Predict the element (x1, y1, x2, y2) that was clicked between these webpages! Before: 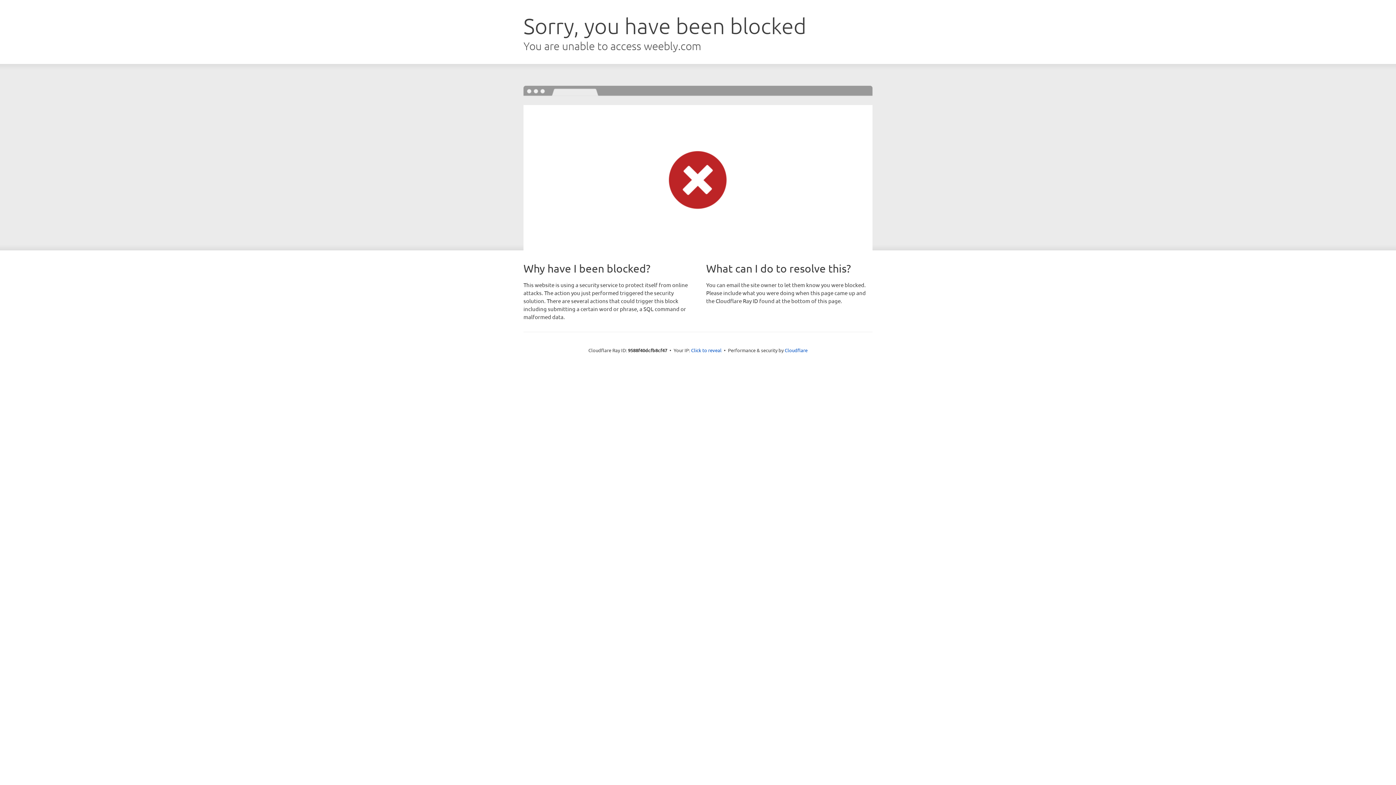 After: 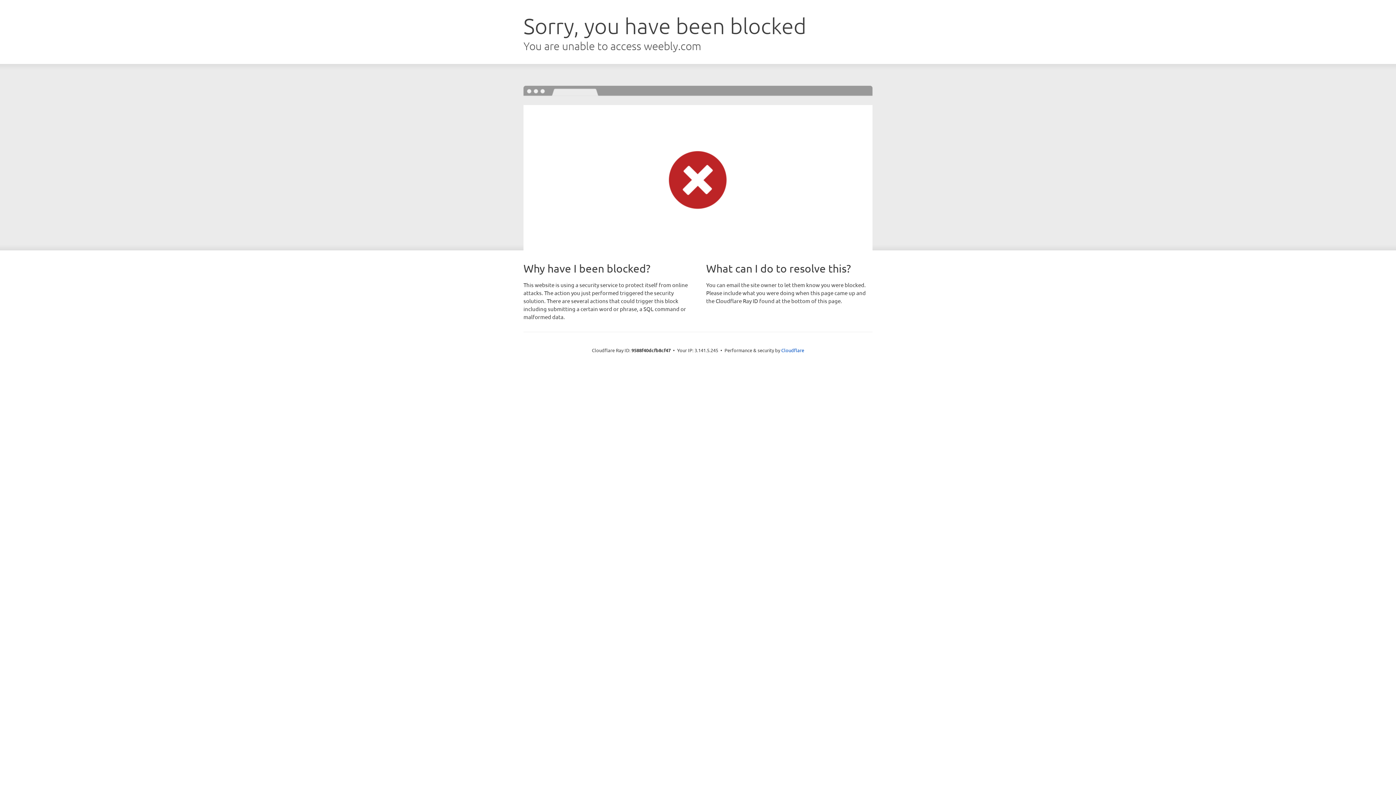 Action: bbox: (691, 346, 721, 353) label: Click to reveal